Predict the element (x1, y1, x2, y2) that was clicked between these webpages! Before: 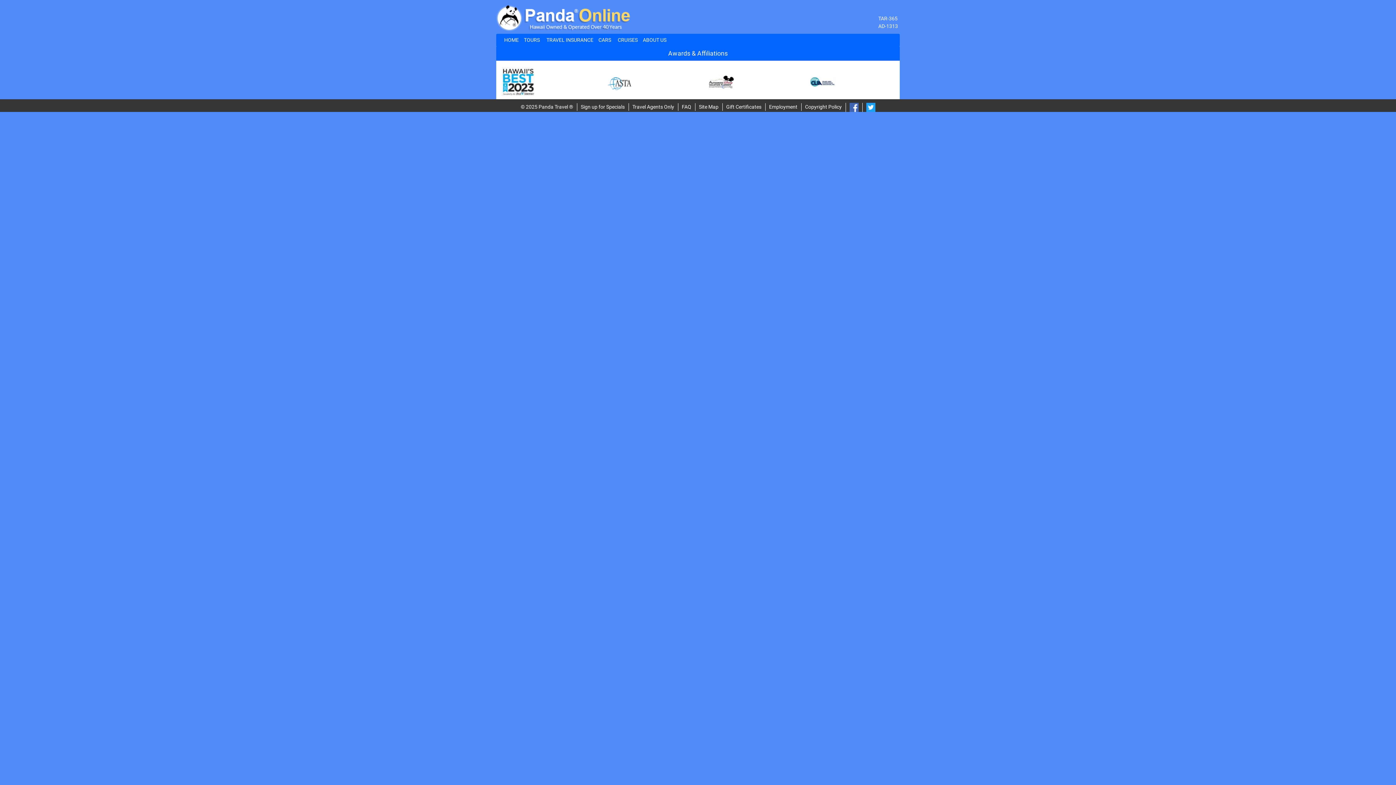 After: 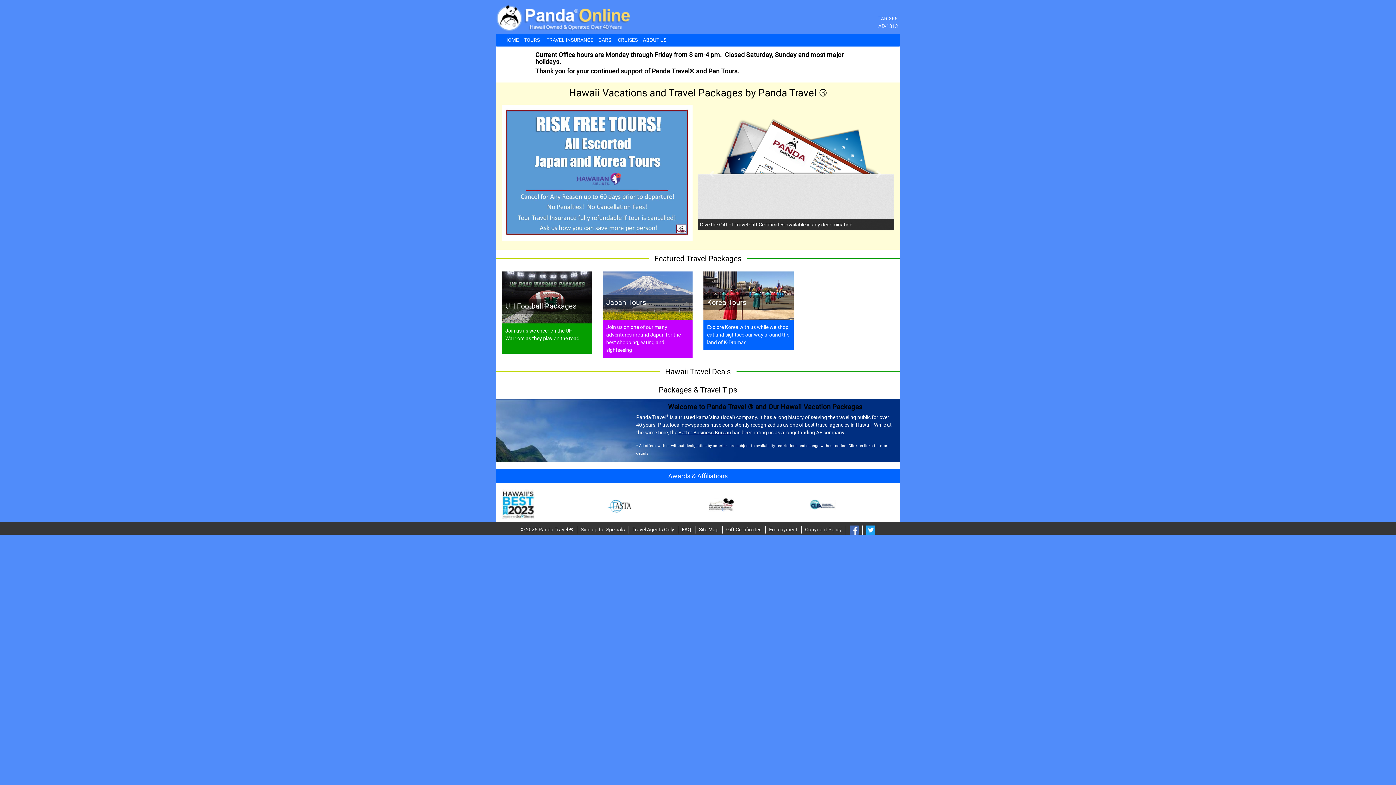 Action: bbox: (596, 33, 615, 46) label: CARS